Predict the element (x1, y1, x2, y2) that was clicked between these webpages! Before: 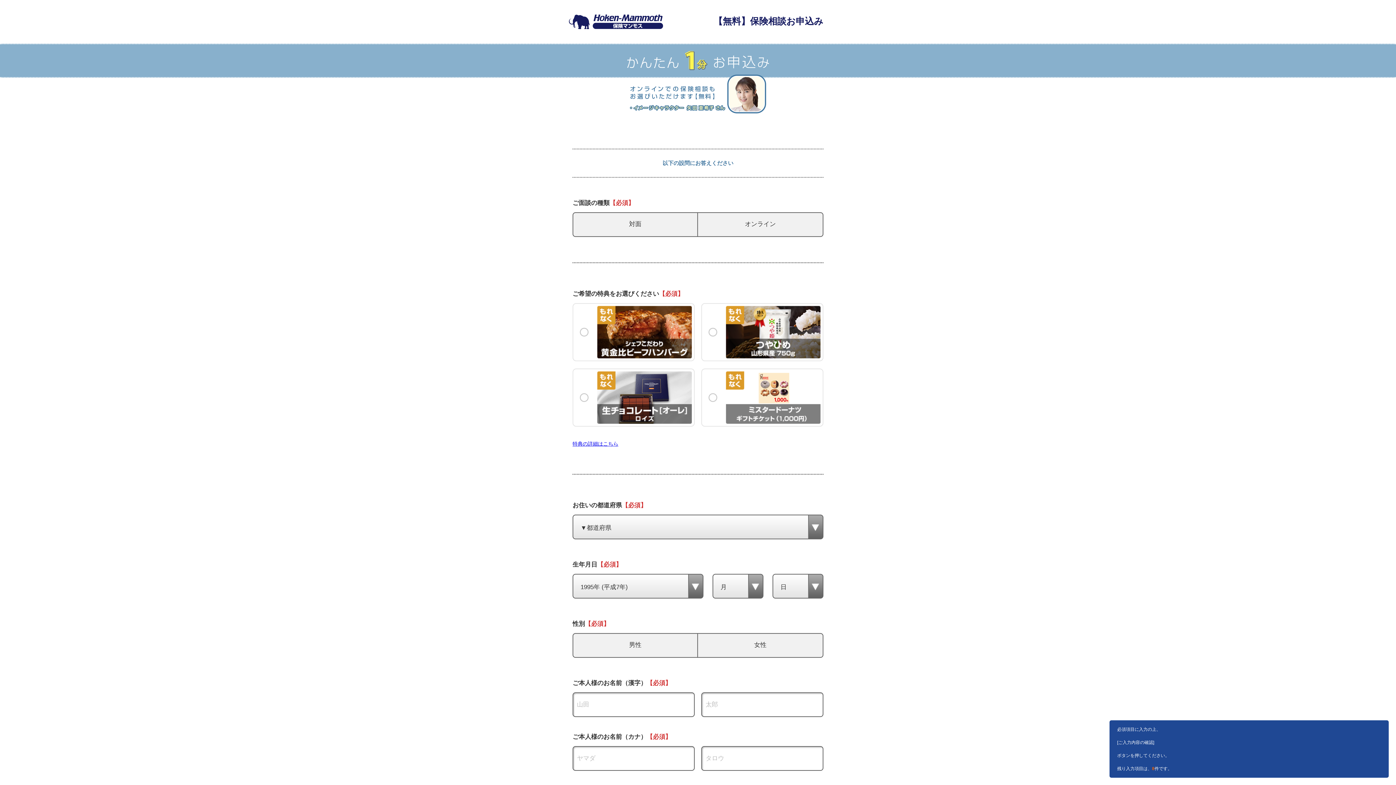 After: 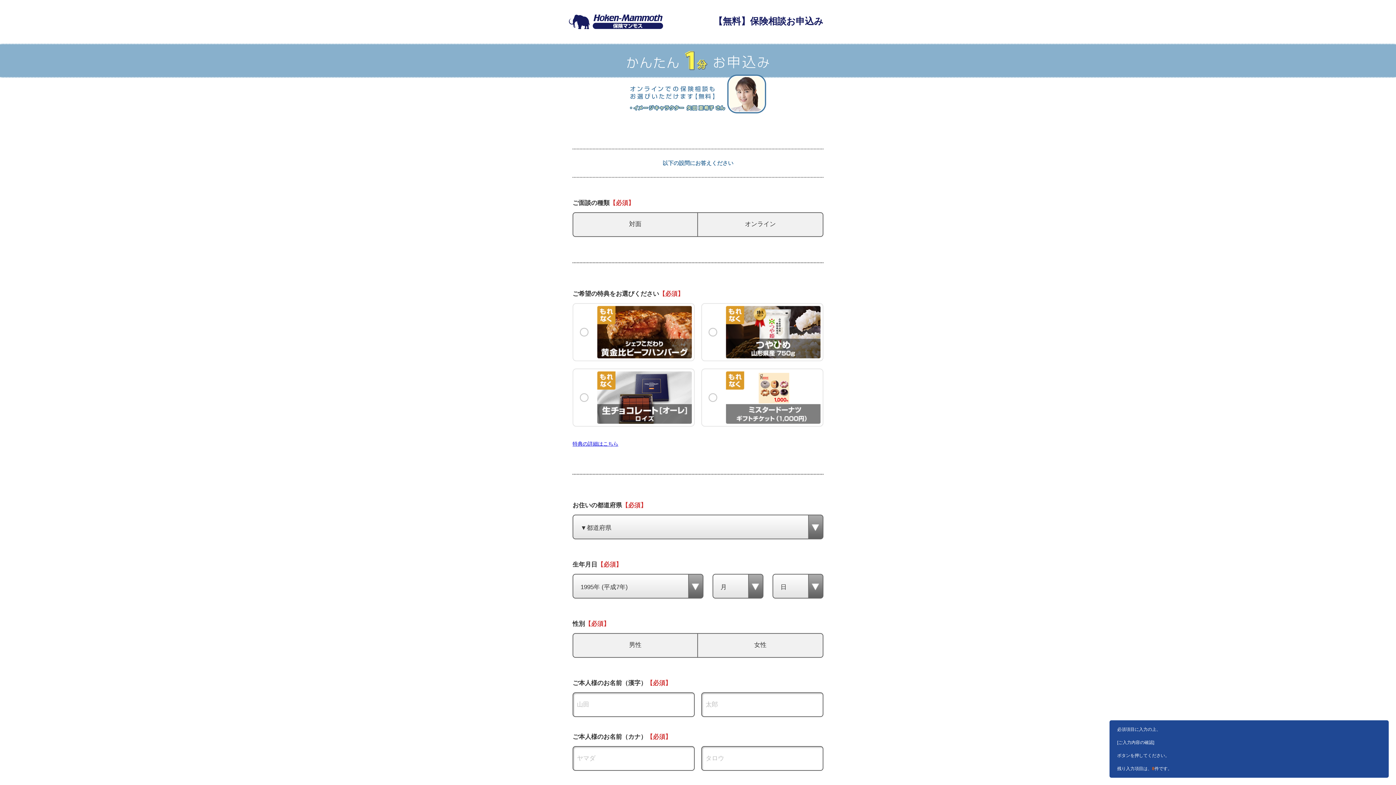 Action: label: 特典の詳細はこちら bbox: (572, 440, 618, 446)